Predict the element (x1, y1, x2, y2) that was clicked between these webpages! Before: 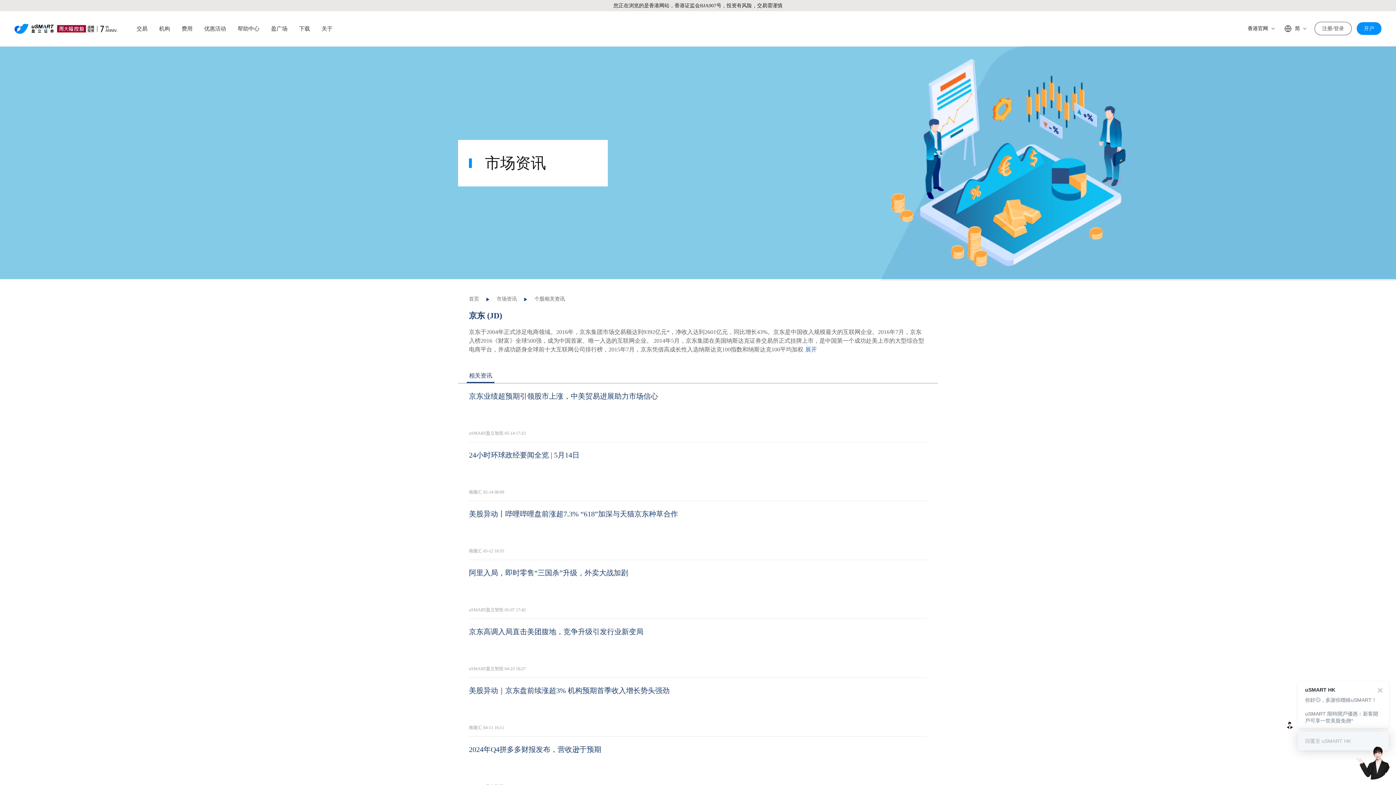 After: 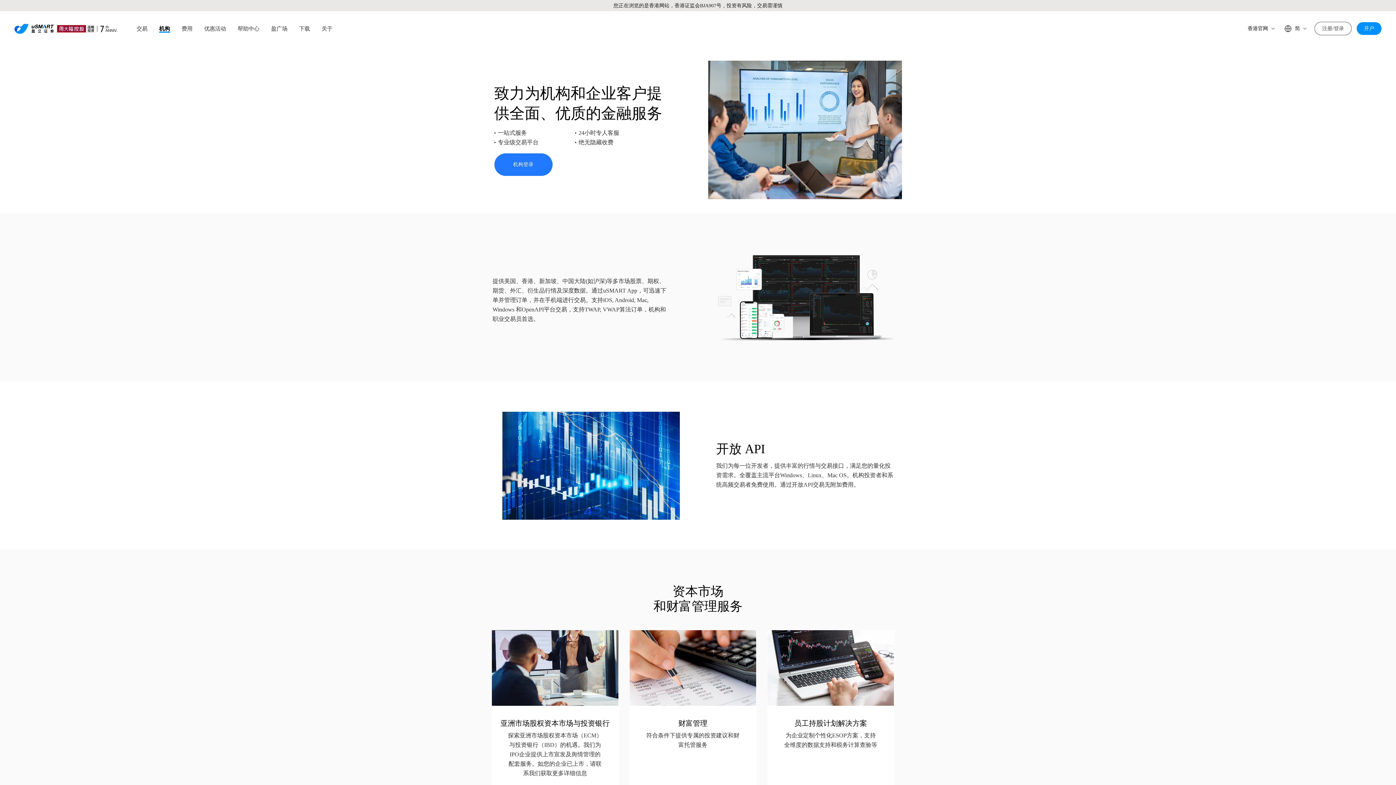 Action: bbox: (153, 26, 175, 31) label: 机构